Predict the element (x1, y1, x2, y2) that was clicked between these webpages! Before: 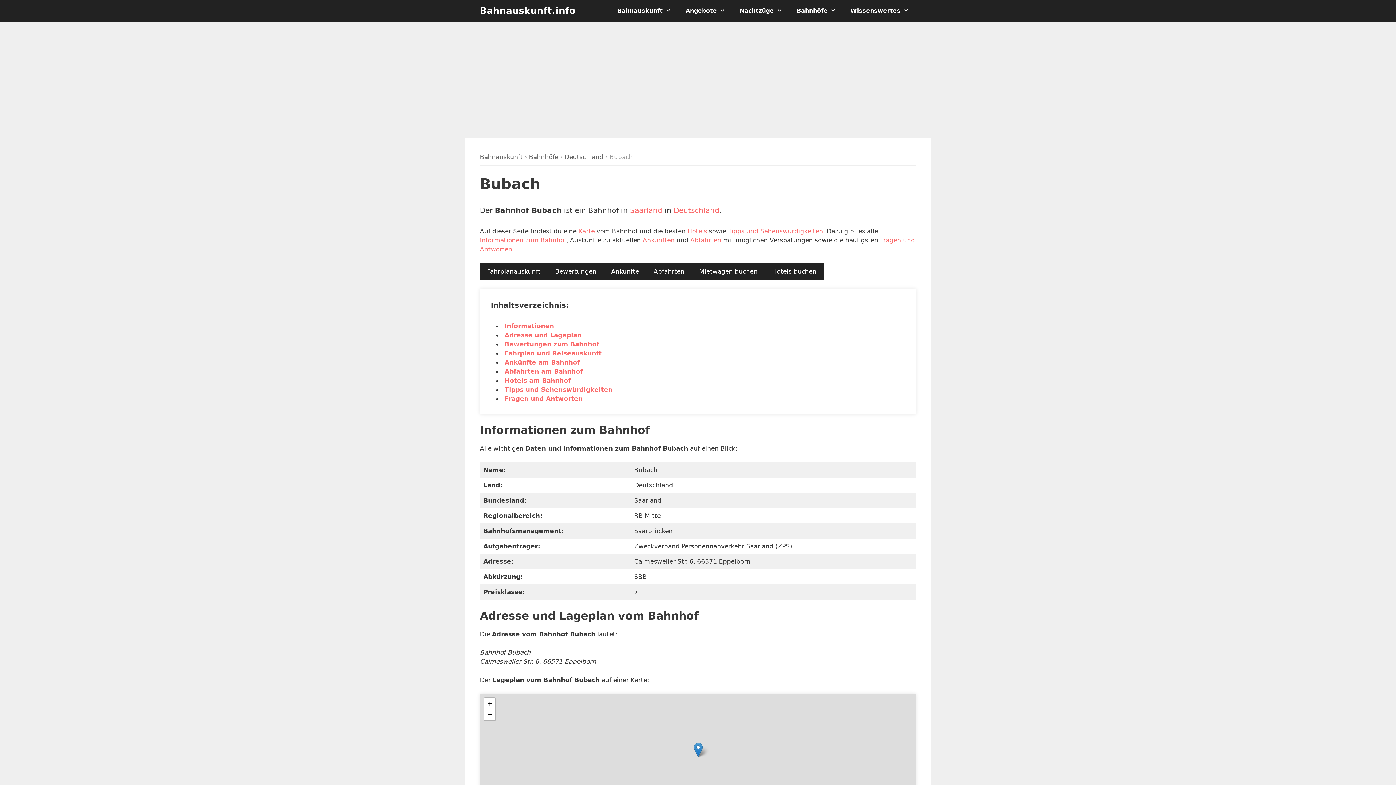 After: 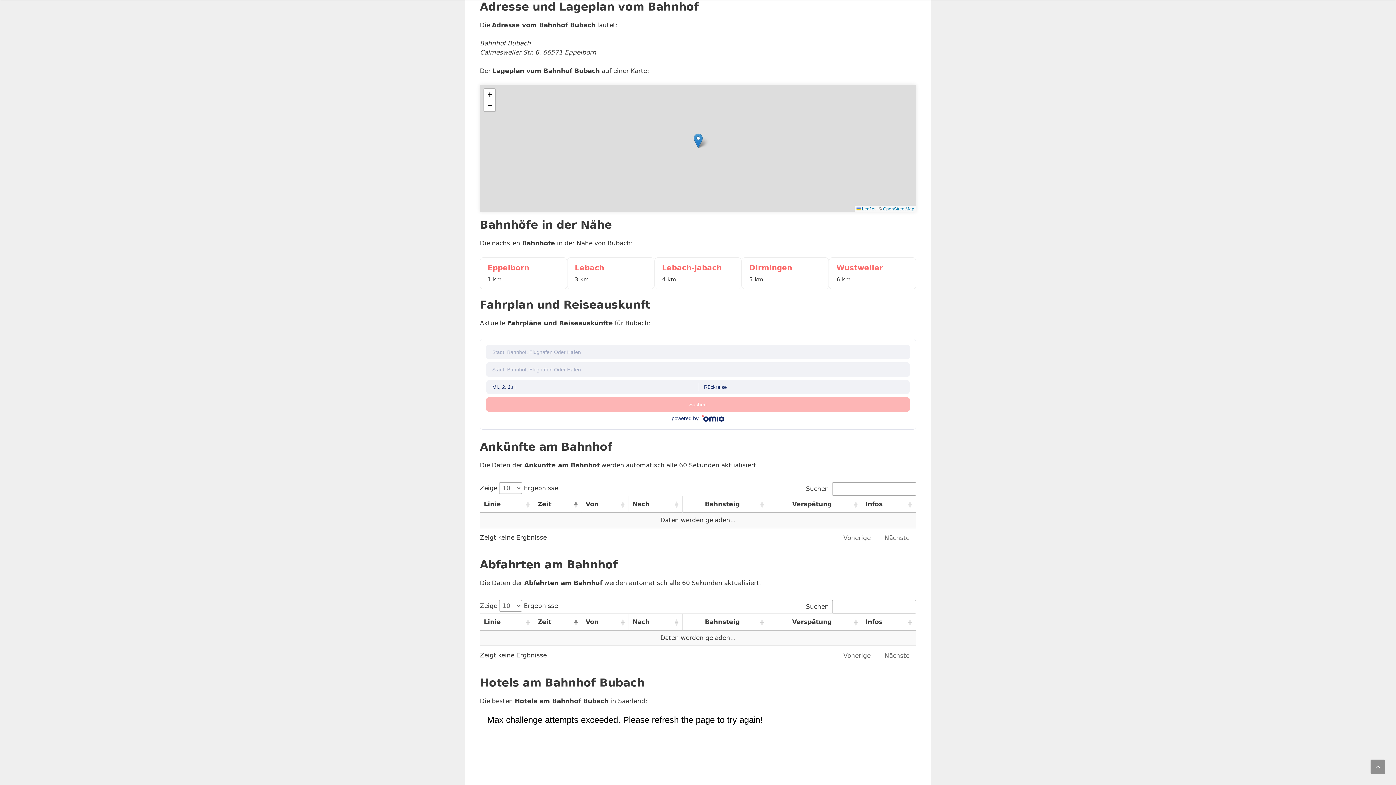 Action: bbox: (578, 227, 594, 234) label: Karte